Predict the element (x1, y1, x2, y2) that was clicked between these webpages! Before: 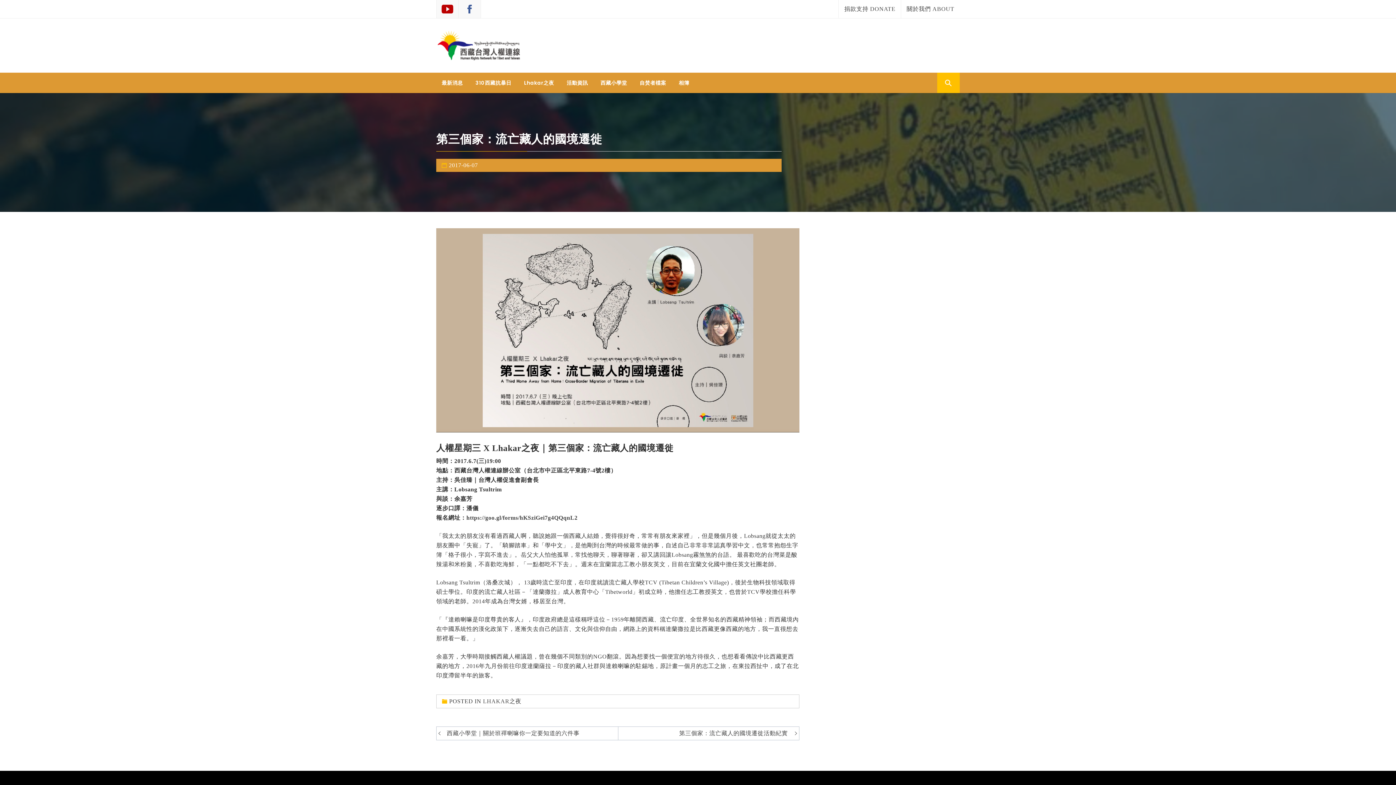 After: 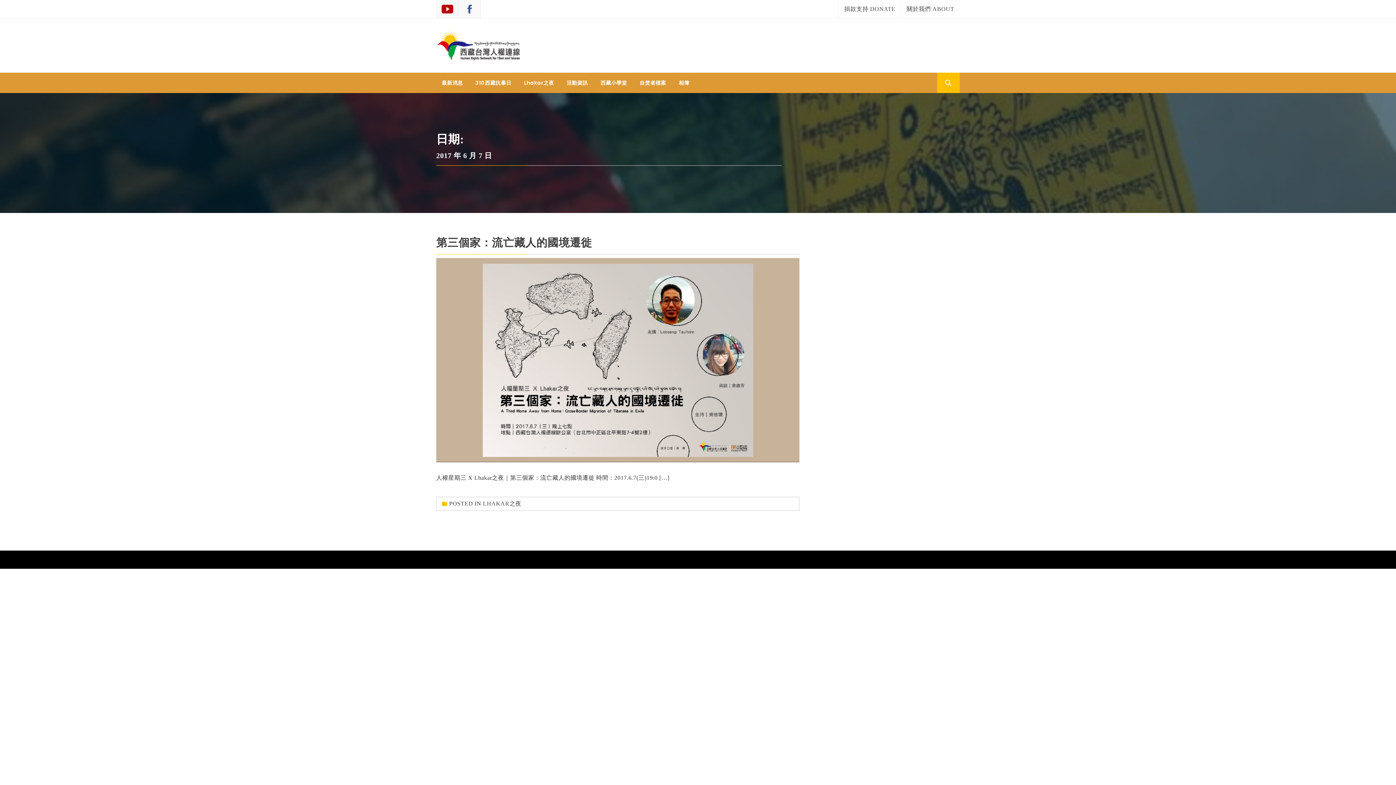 Action: bbox: (448, 162, 478, 168) label: 2017-06-07